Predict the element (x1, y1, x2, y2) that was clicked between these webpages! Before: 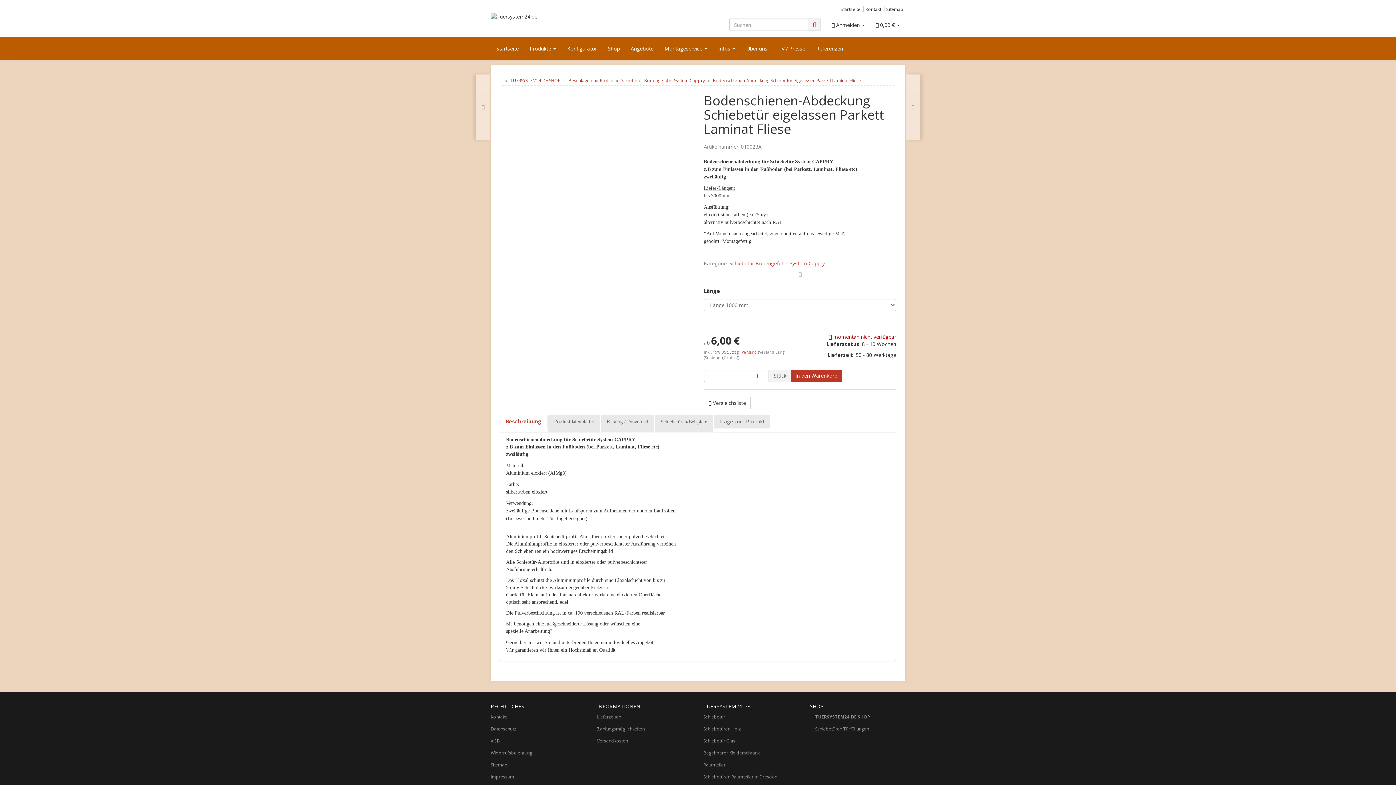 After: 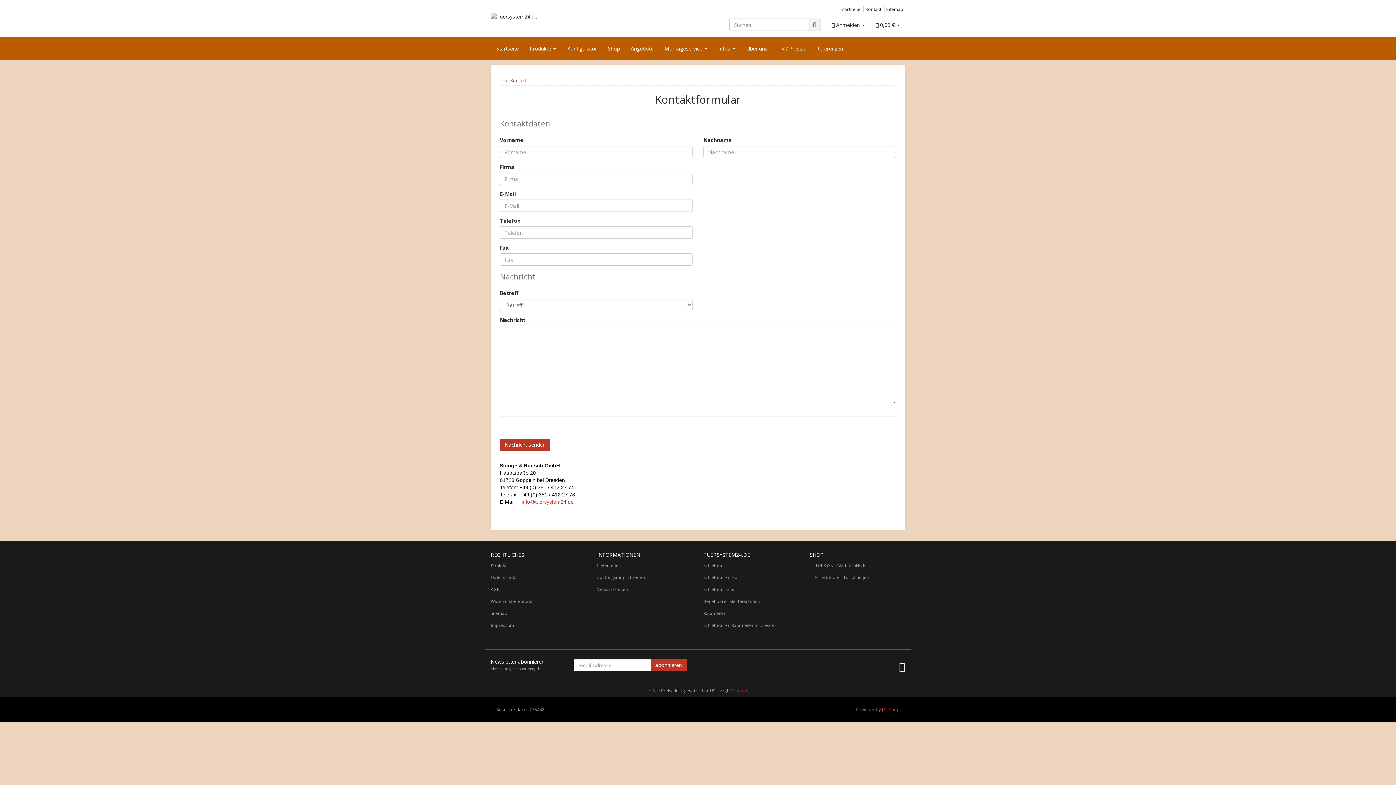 Action: bbox: (865, 6, 881, 12) label: Kontakt